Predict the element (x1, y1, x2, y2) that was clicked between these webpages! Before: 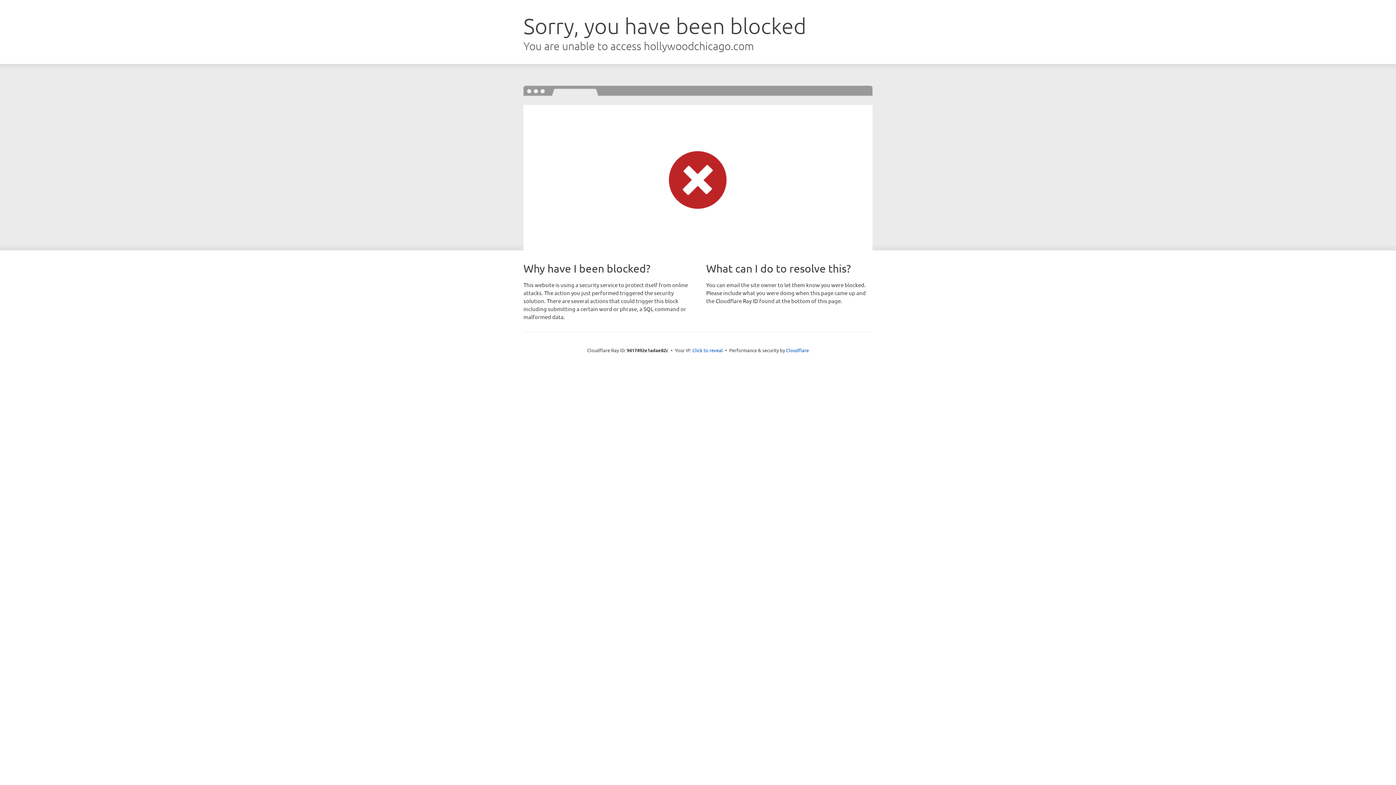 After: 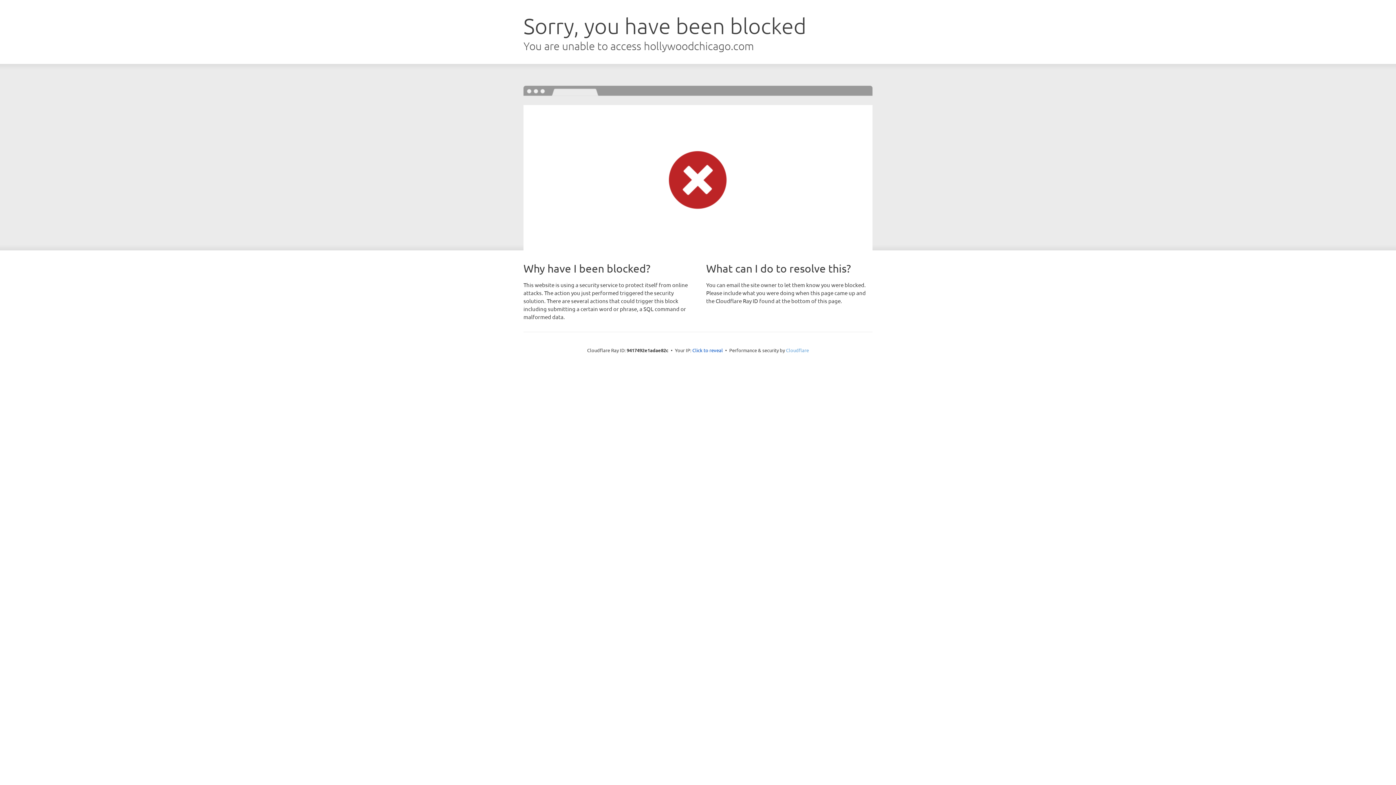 Action: label: Cloudflare bbox: (786, 347, 809, 353)